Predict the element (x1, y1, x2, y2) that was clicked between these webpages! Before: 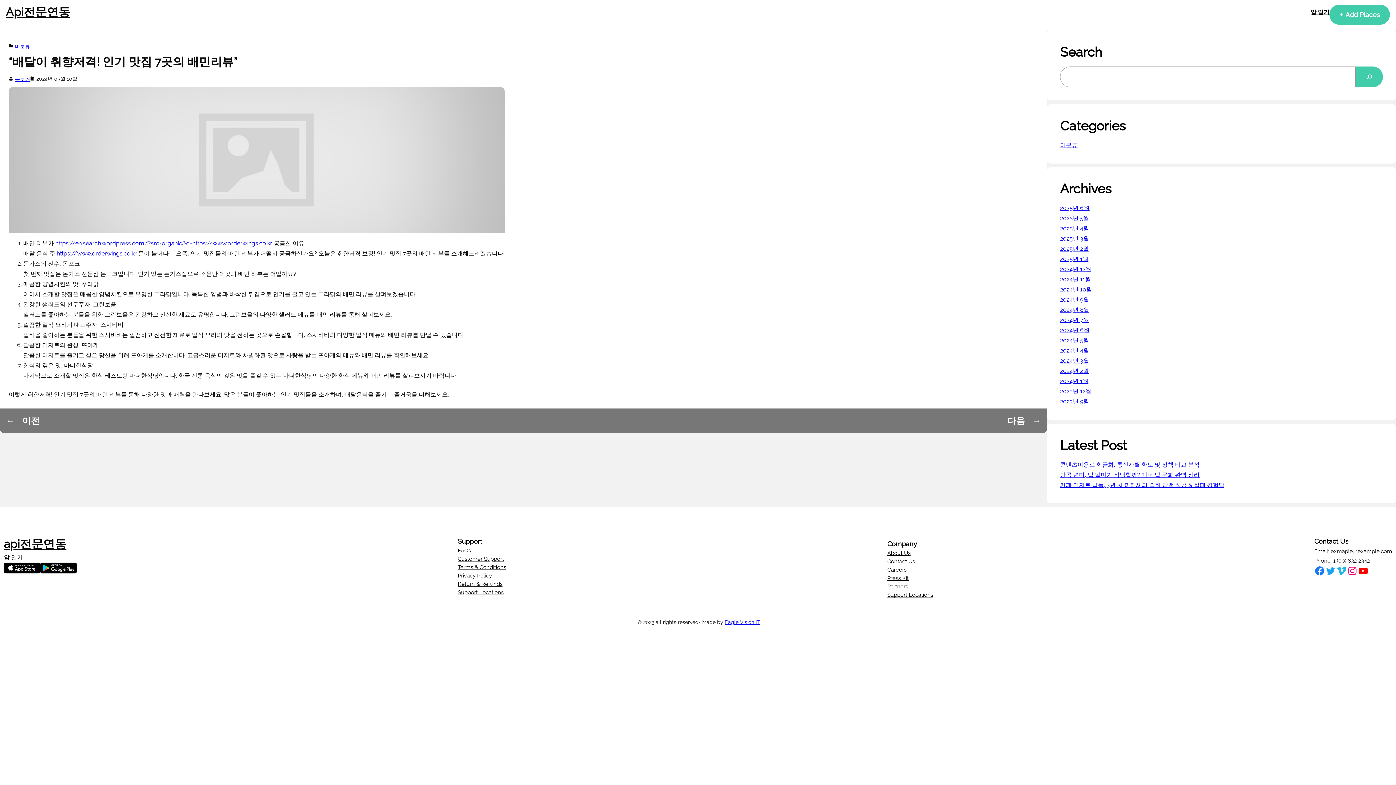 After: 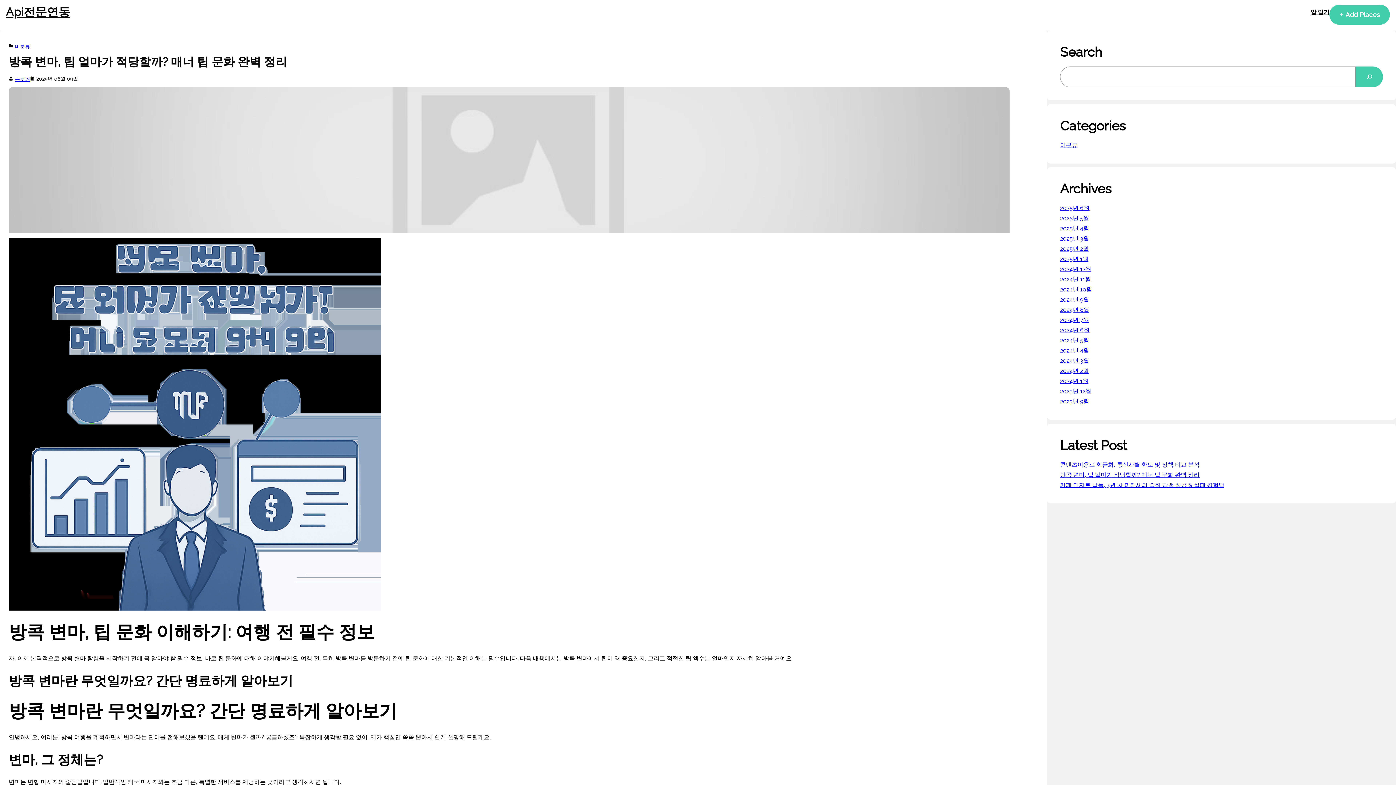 Action: label: 방콕 변마, 팁 얼마가 적당할까? 매너 팁 문화 완벽 정리 bbox: (1060, 471, 1200, 478)